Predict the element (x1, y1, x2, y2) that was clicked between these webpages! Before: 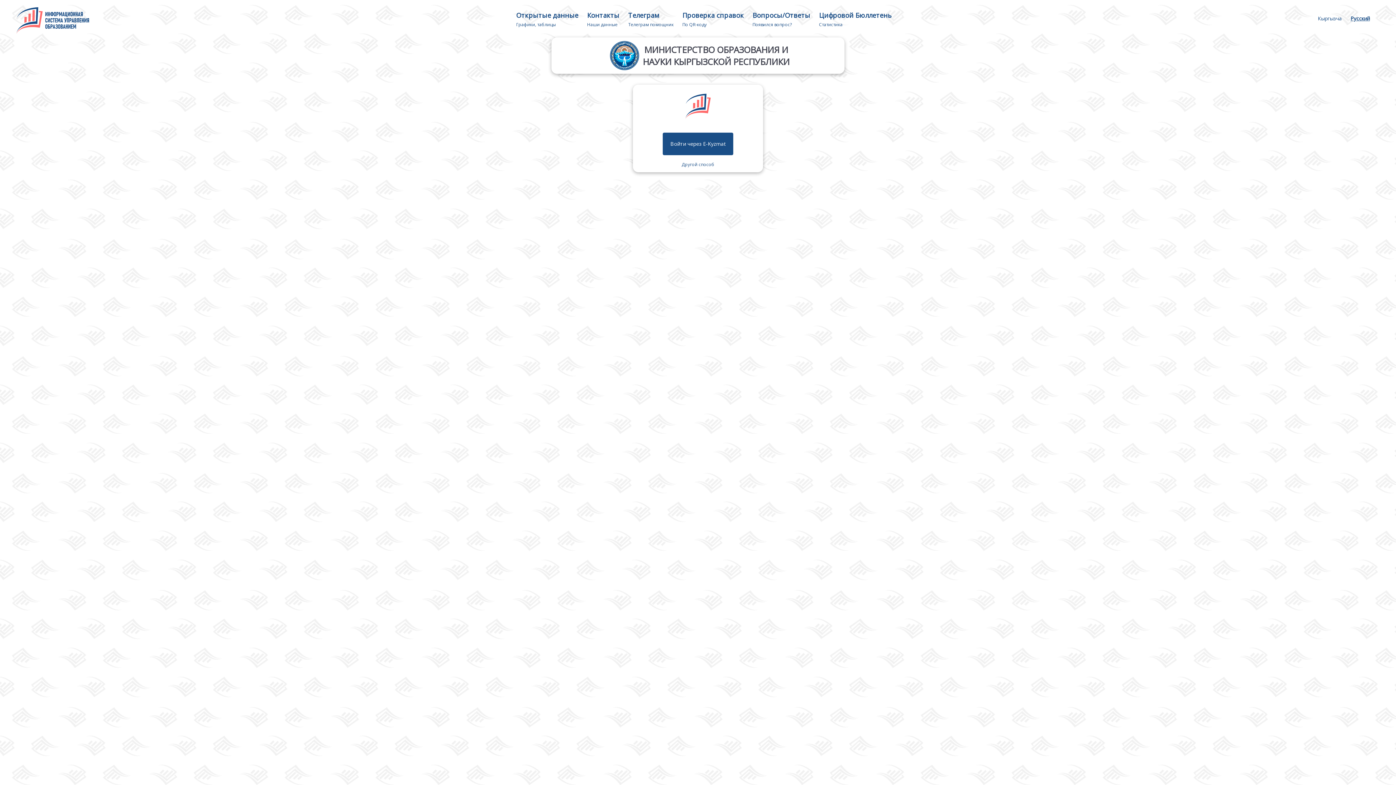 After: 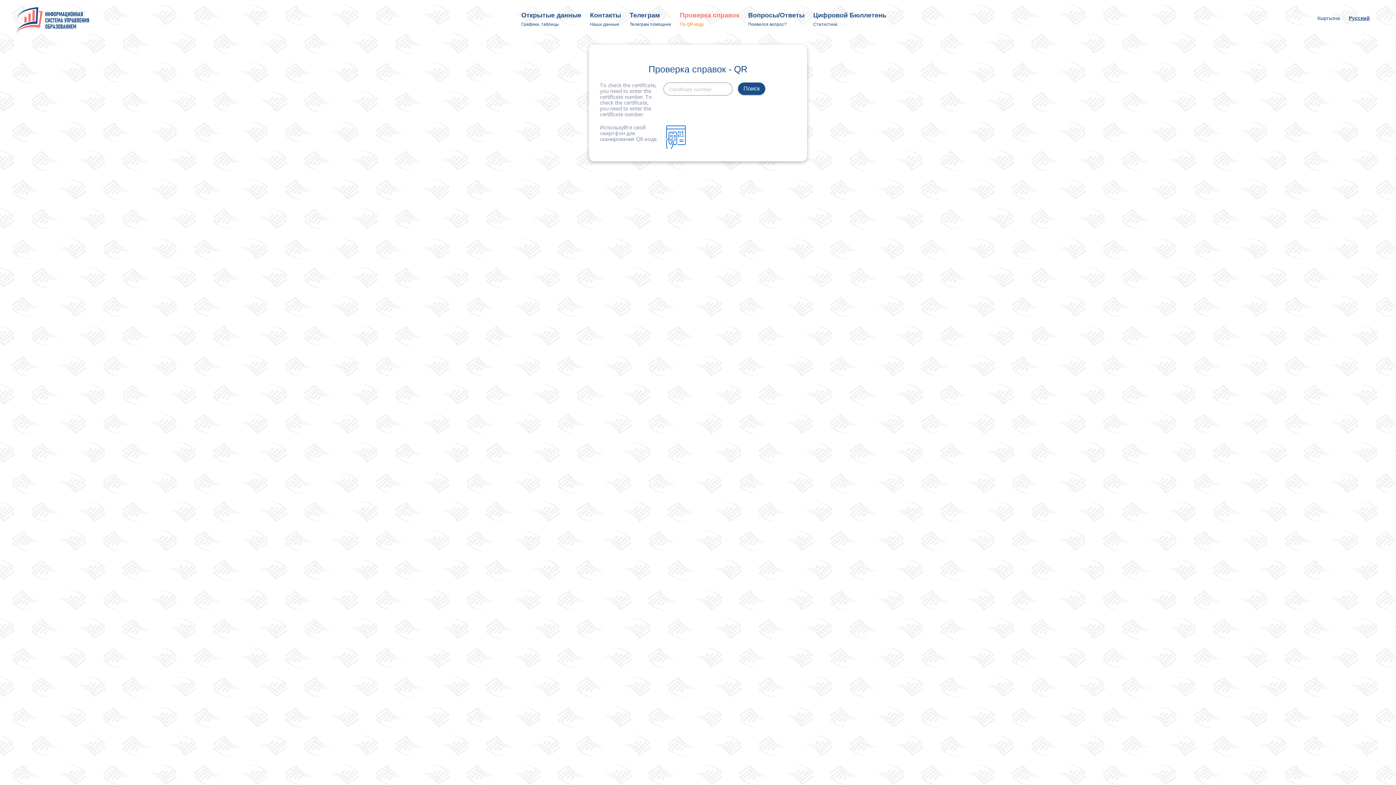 Action: bbox: (678, 7, 748, 32) label: Проверка справок
По QR-коду